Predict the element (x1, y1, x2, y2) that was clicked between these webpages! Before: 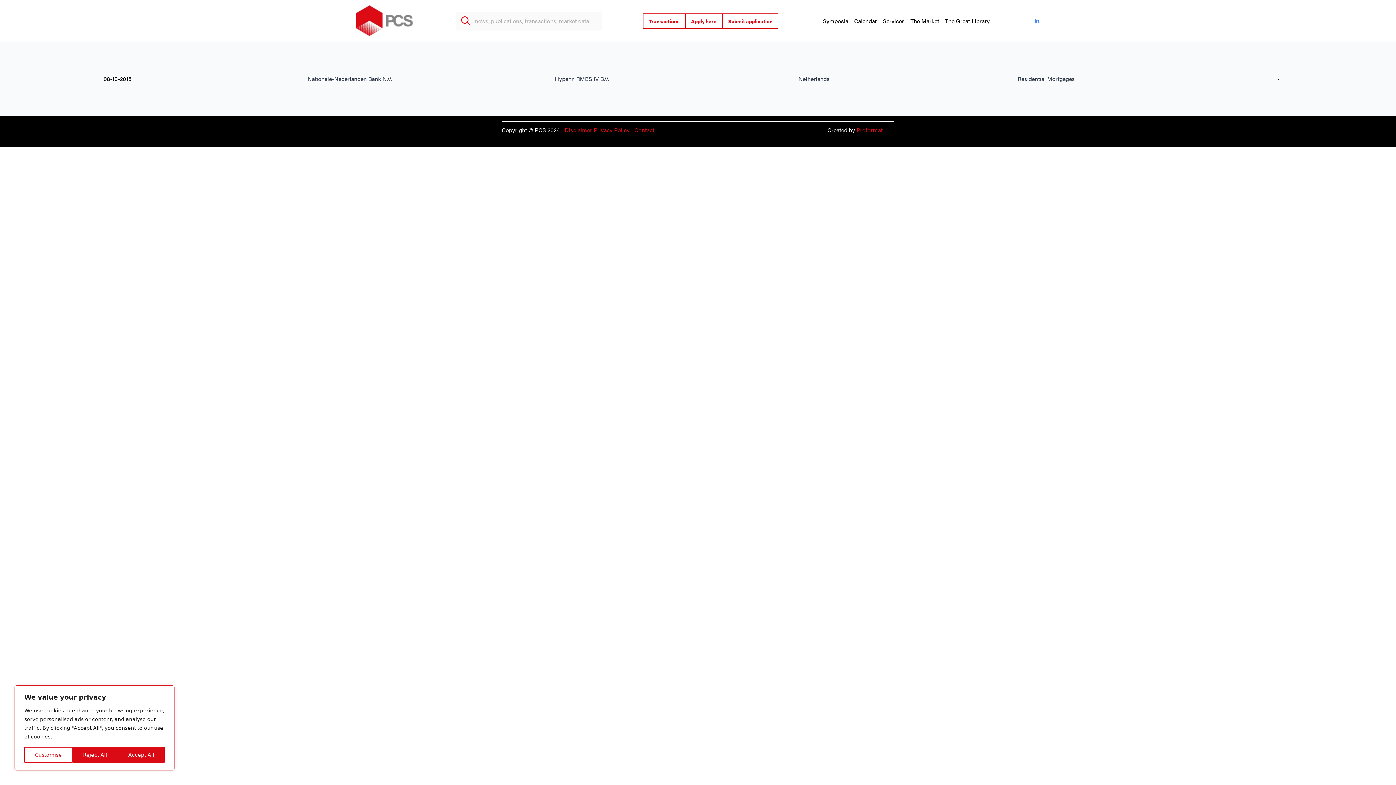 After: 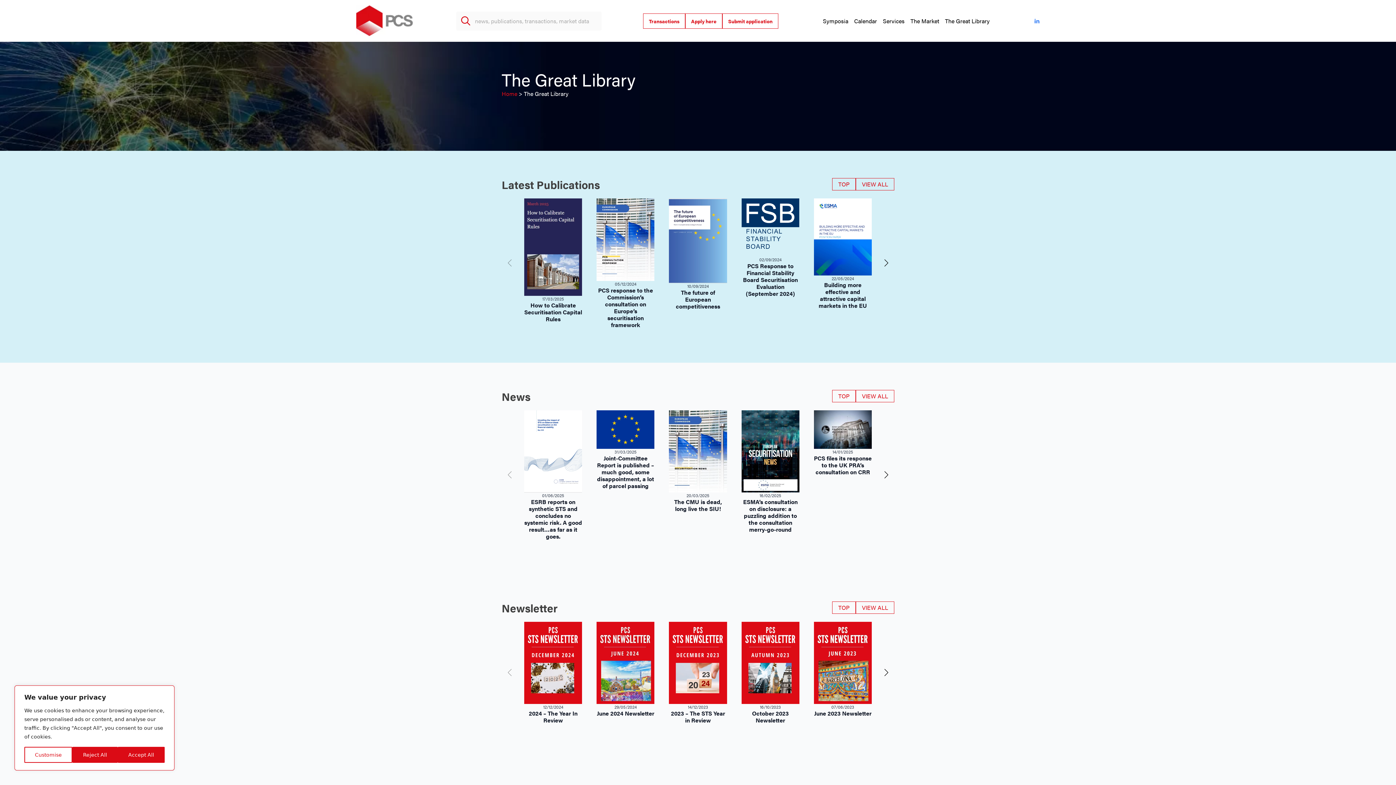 Action: label: The Great Library bbox: (942, 12, 992, 29)